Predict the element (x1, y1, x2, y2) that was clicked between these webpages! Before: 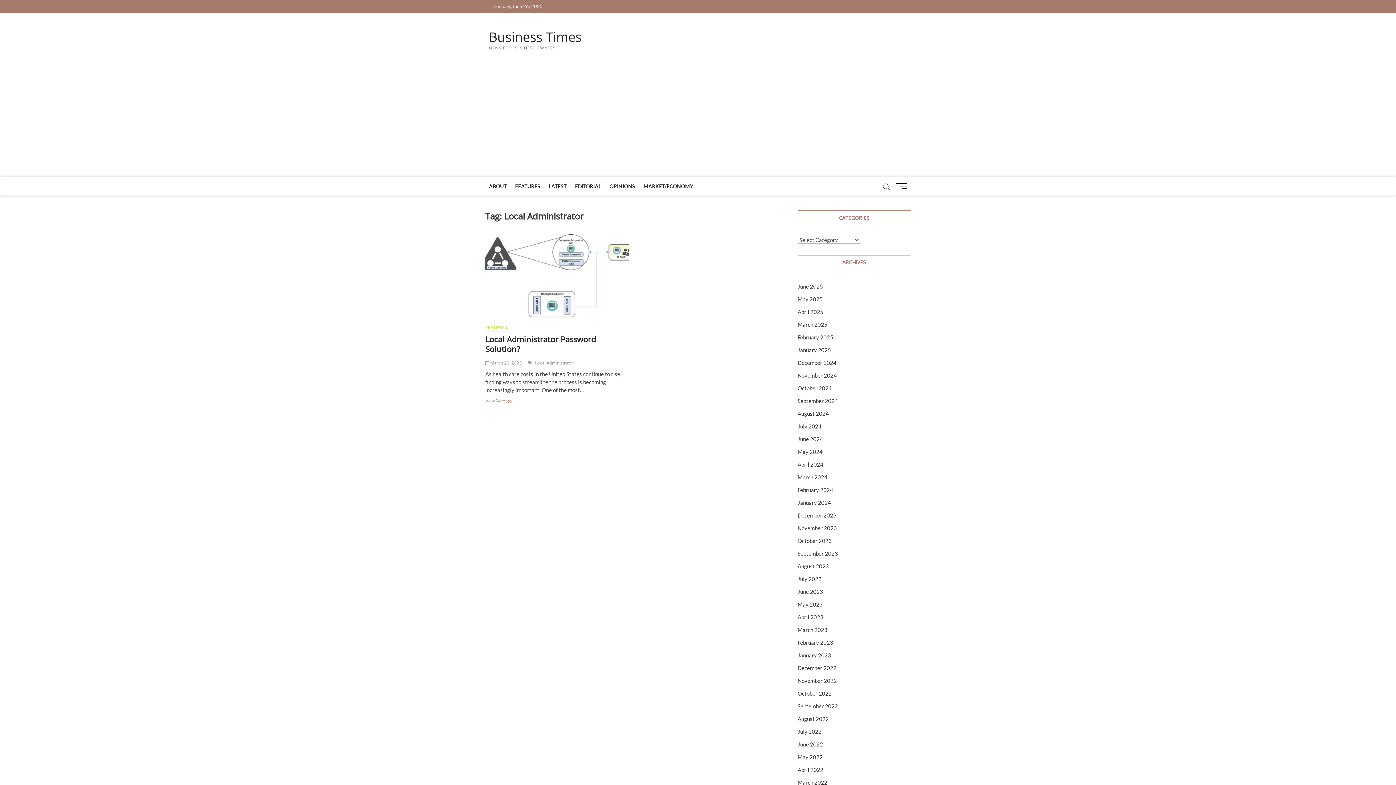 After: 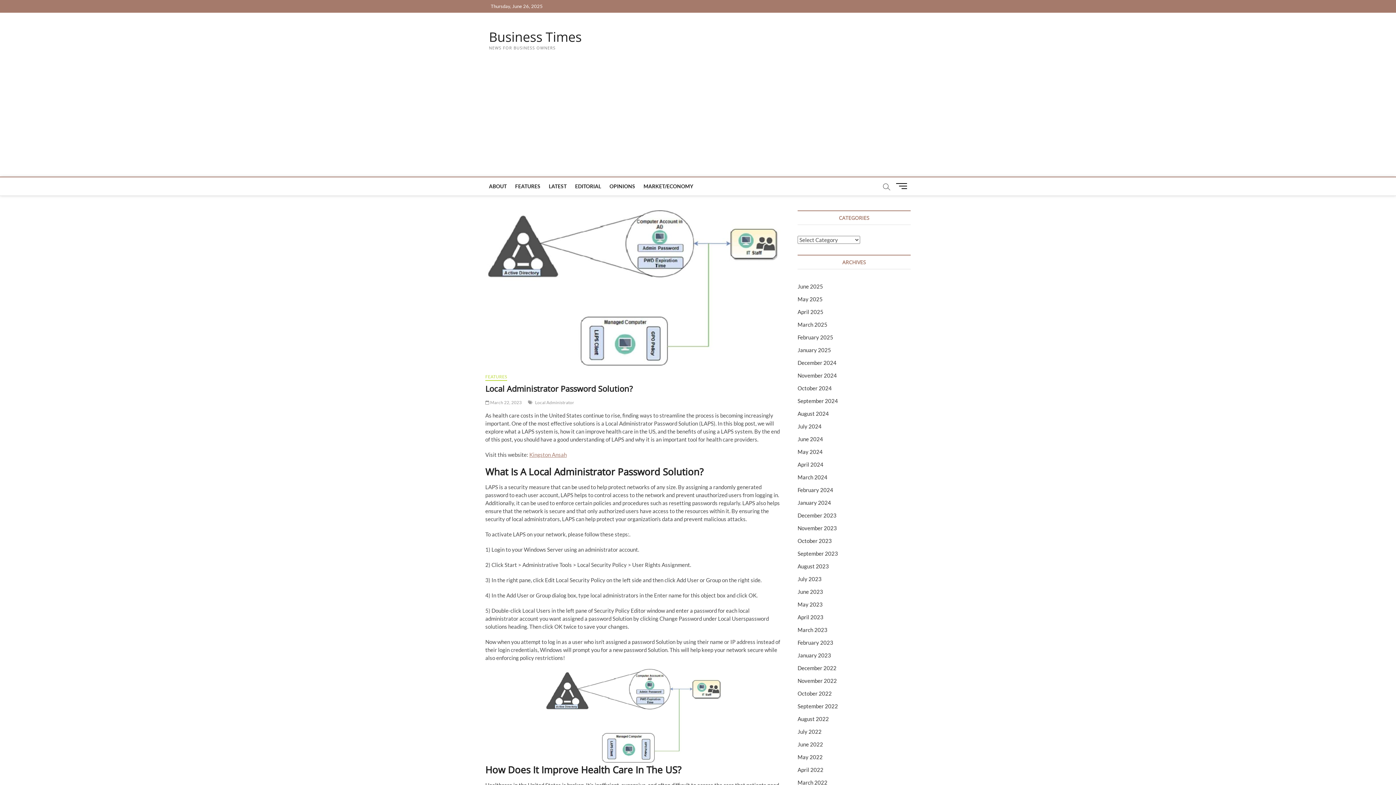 Action: label:  March 22, 2023 bbox: (485, 360, 521, 365)